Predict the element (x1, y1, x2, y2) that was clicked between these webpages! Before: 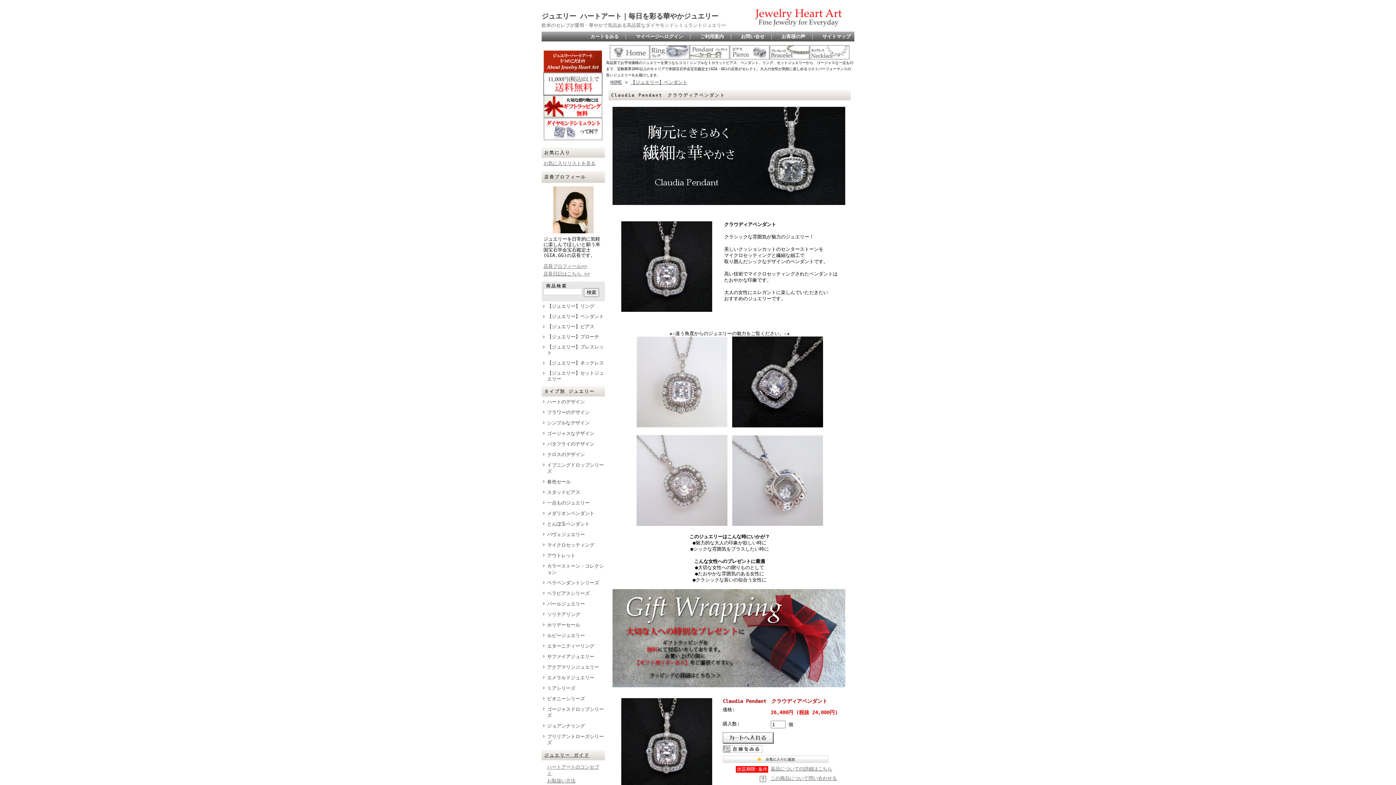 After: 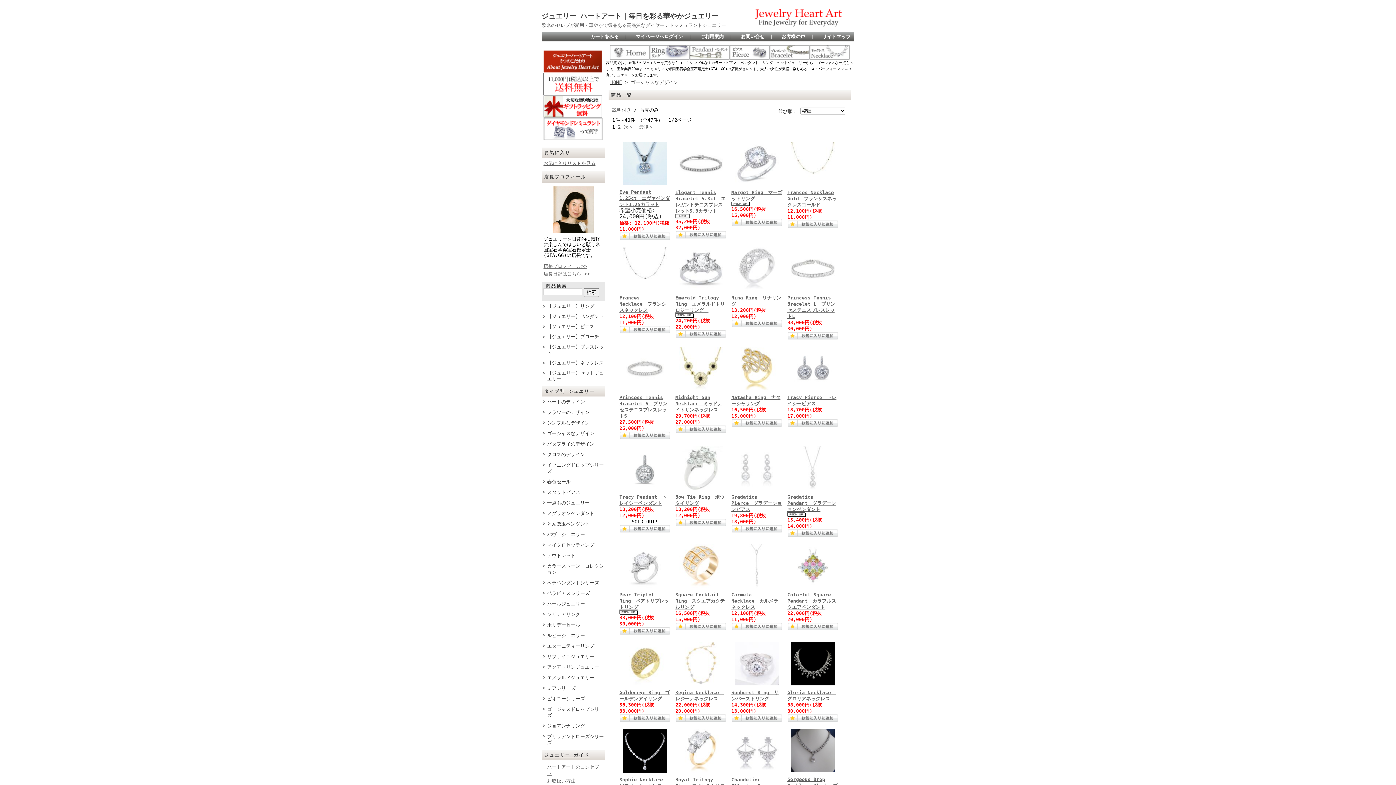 Action: label: ゴージャスなデザイン bbox: (541, 428, 605, 438)